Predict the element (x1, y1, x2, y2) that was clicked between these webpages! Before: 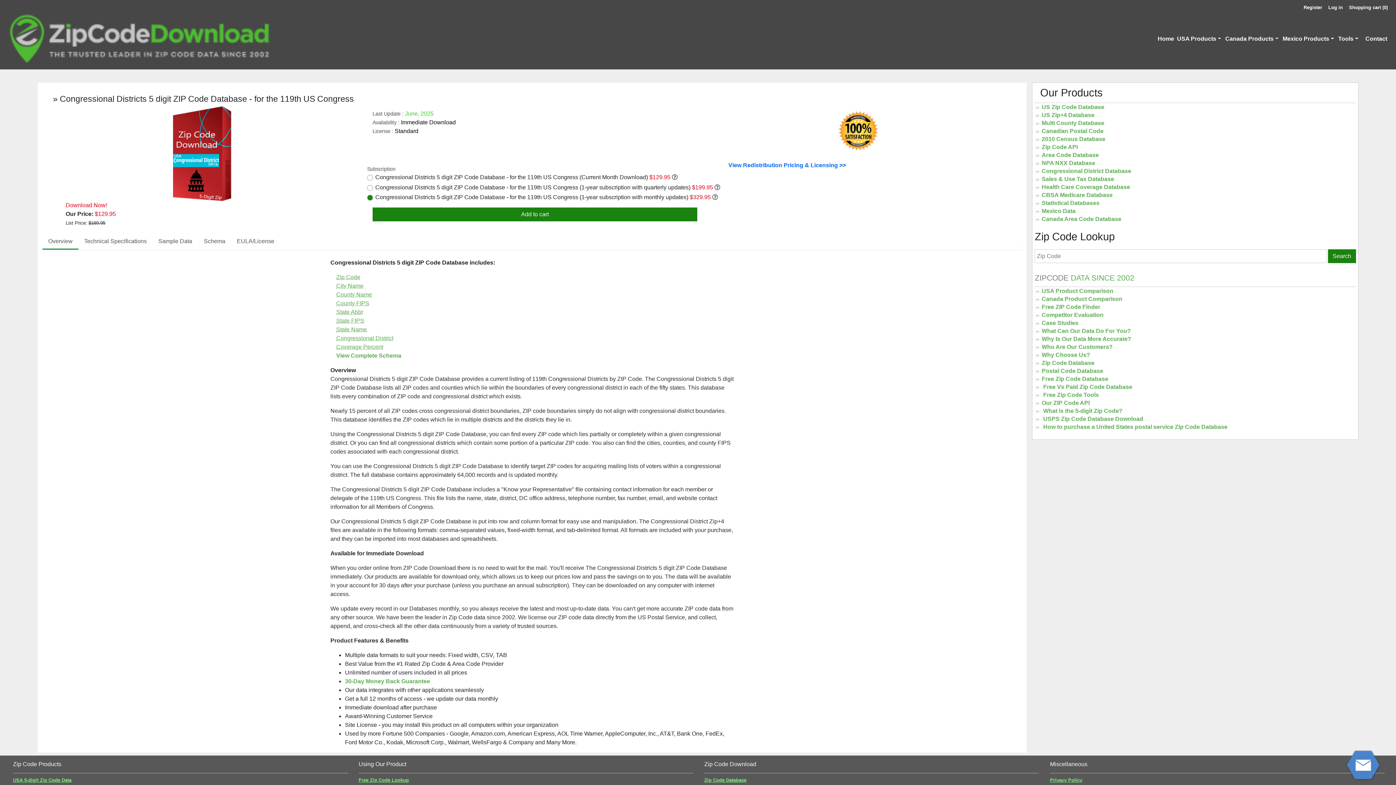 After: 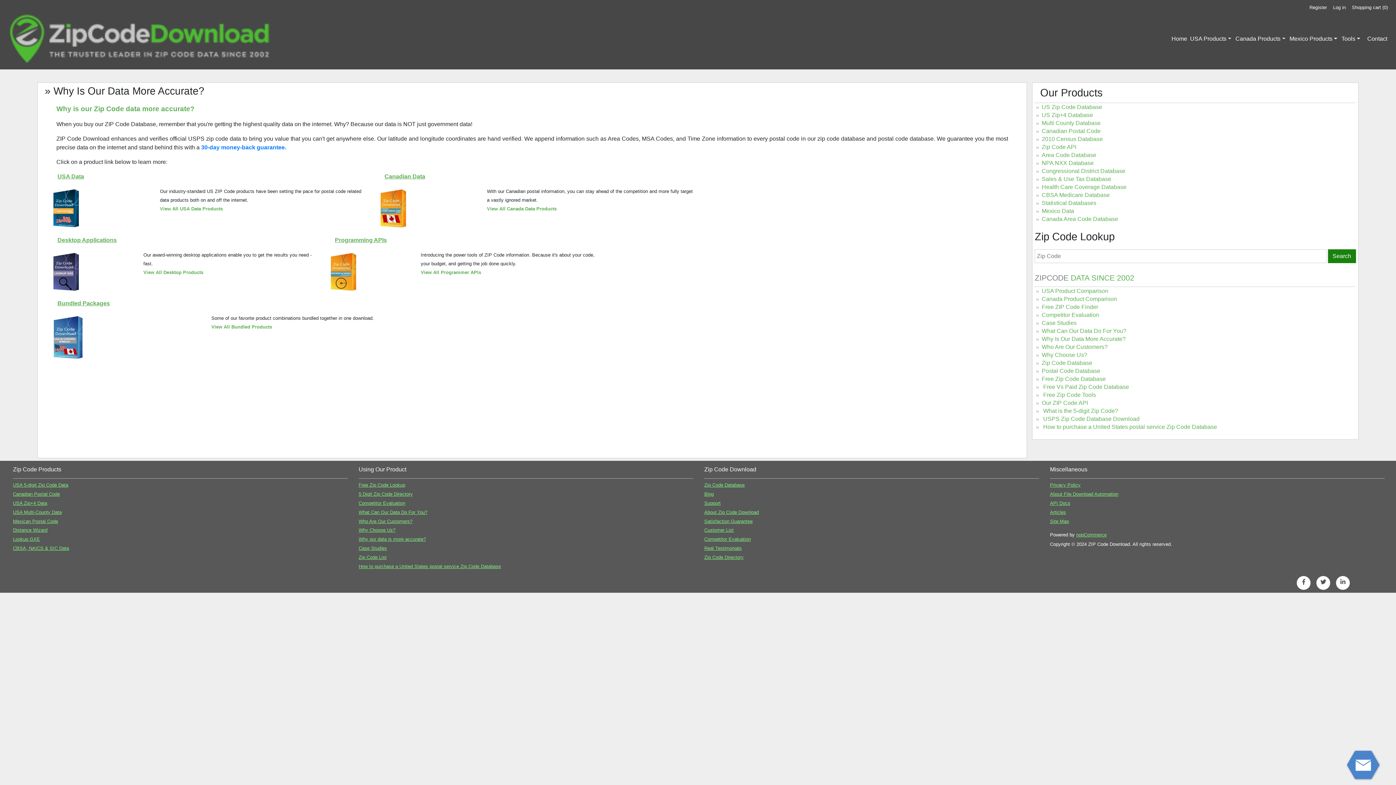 Action: label: Why Is Our Data More Accurate? bbox: (1039, 336, 1131, 342)